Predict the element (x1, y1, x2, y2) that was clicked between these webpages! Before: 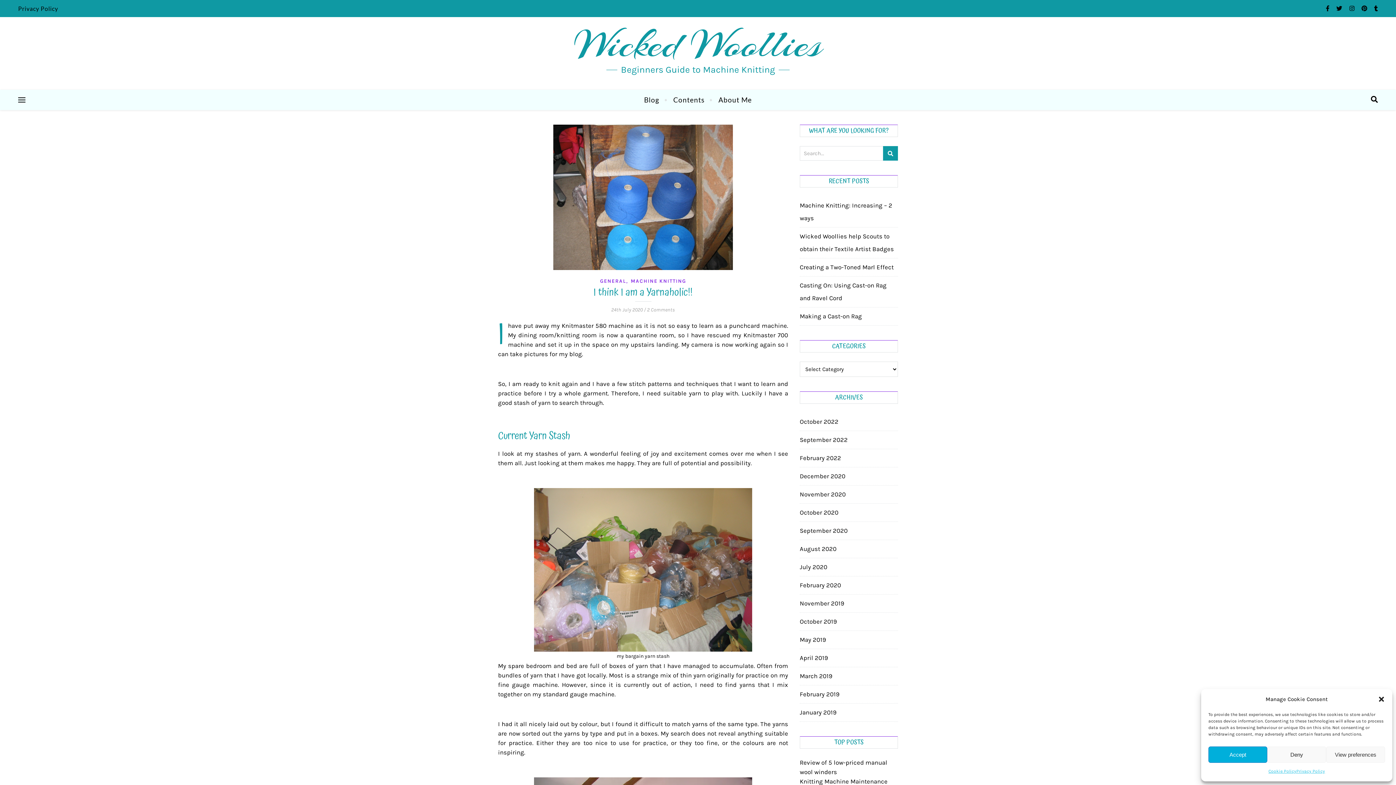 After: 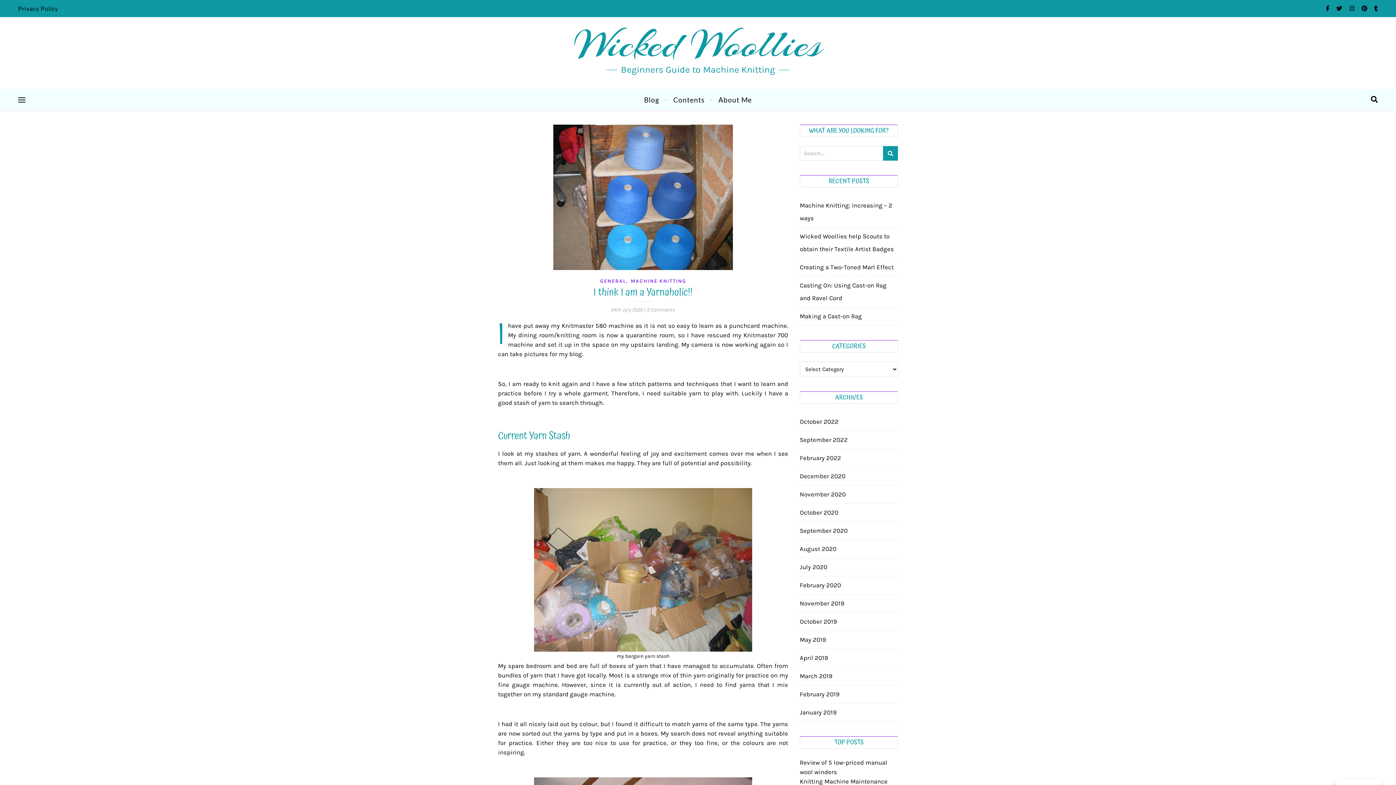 Action: bbox: (1208, 746, 1267, 763) label: Accept